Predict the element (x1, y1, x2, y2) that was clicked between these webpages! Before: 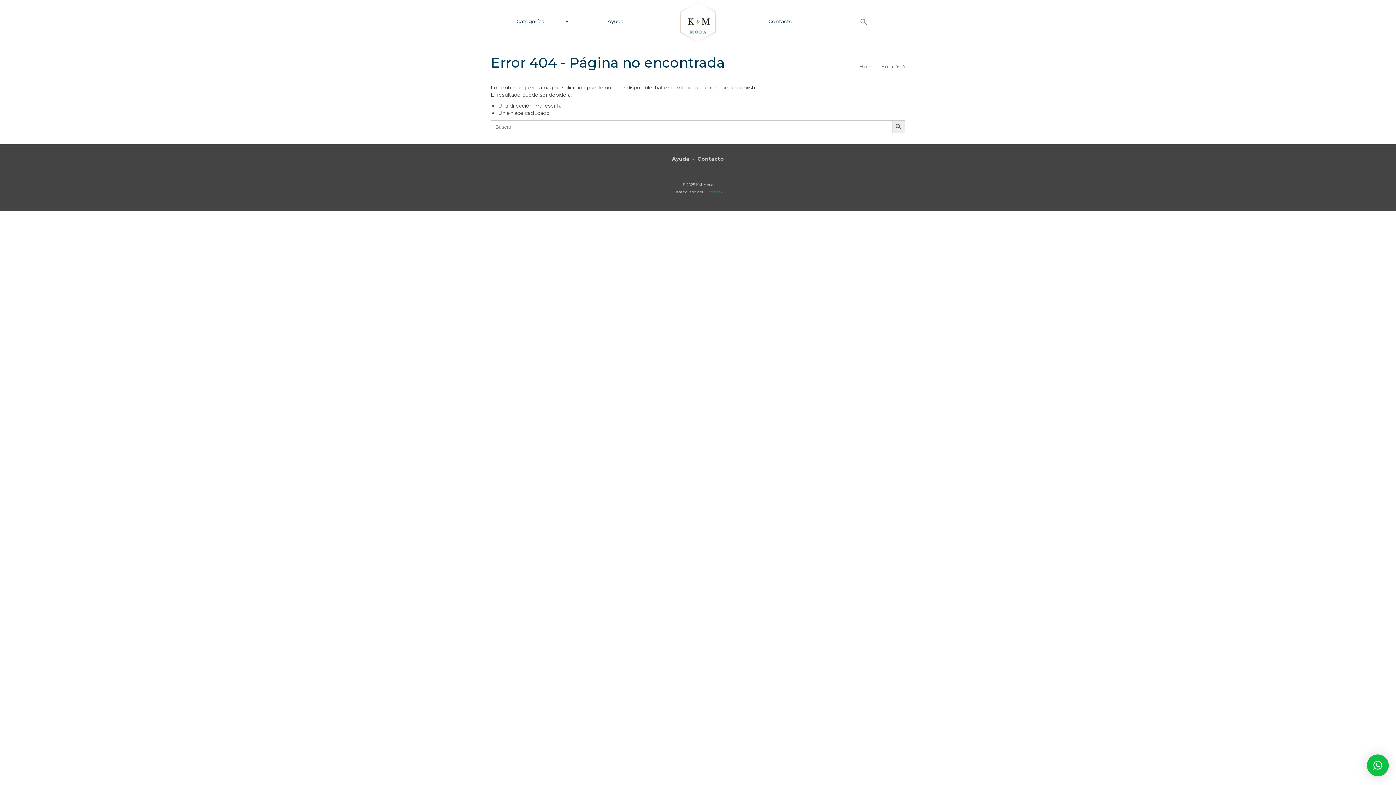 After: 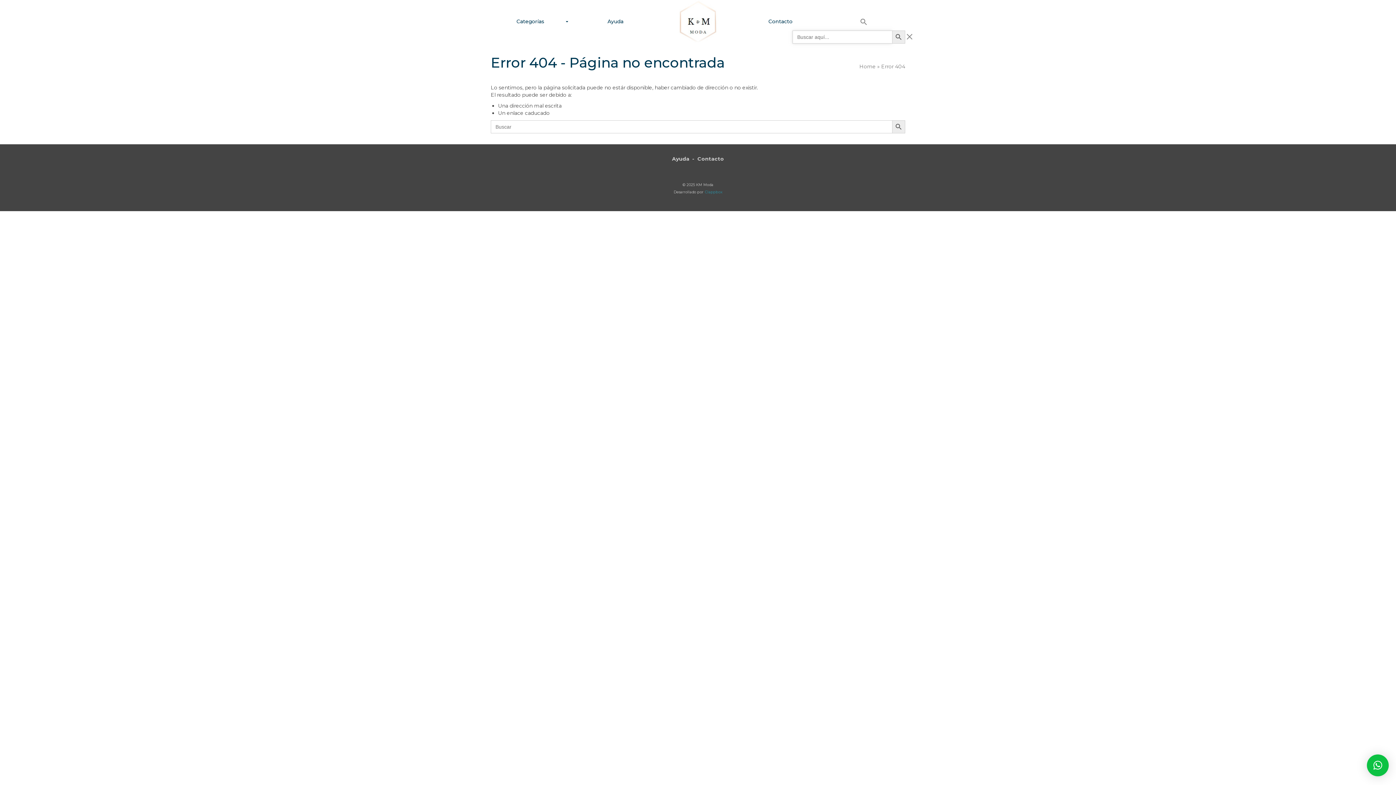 Action: bbox: (822, 14, 905, 30) label: Enlace del icono de búsqueda